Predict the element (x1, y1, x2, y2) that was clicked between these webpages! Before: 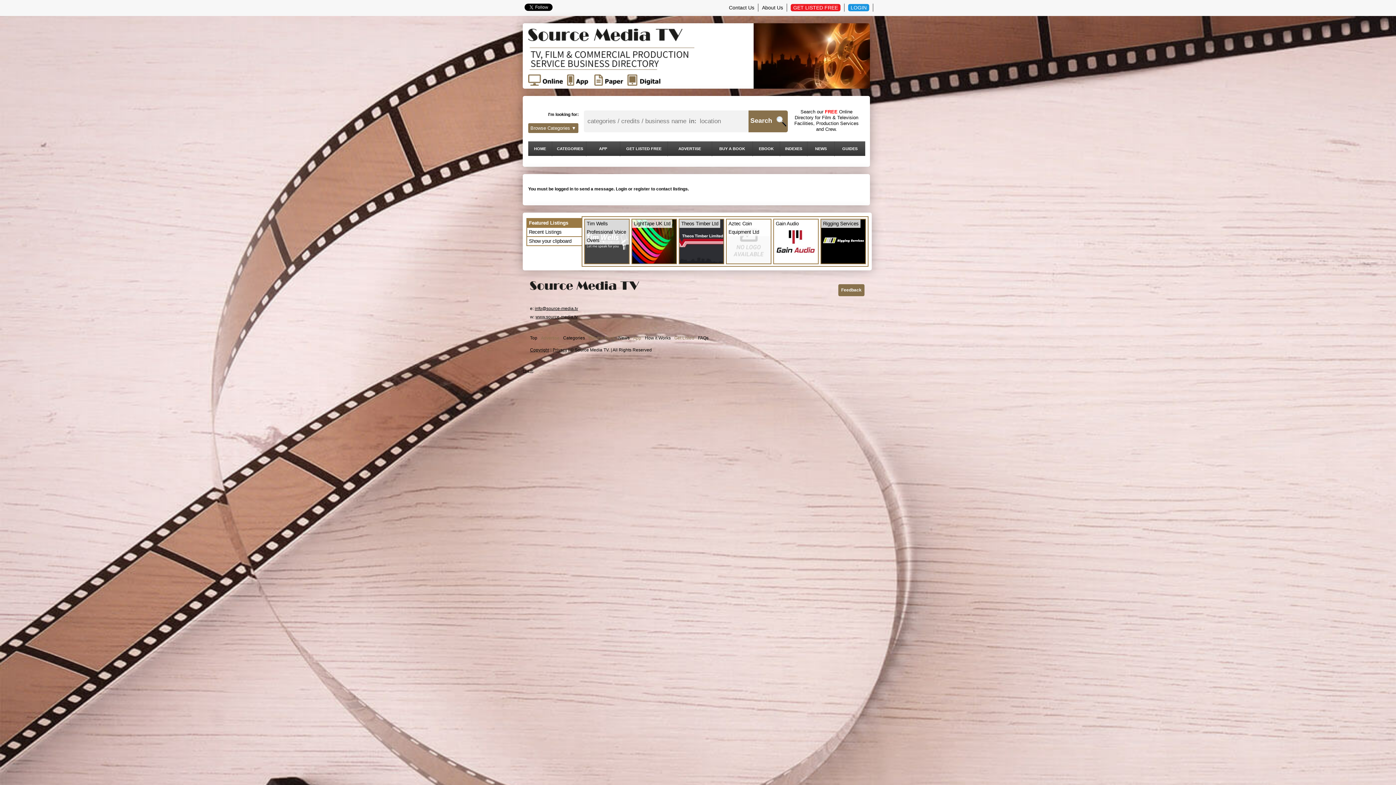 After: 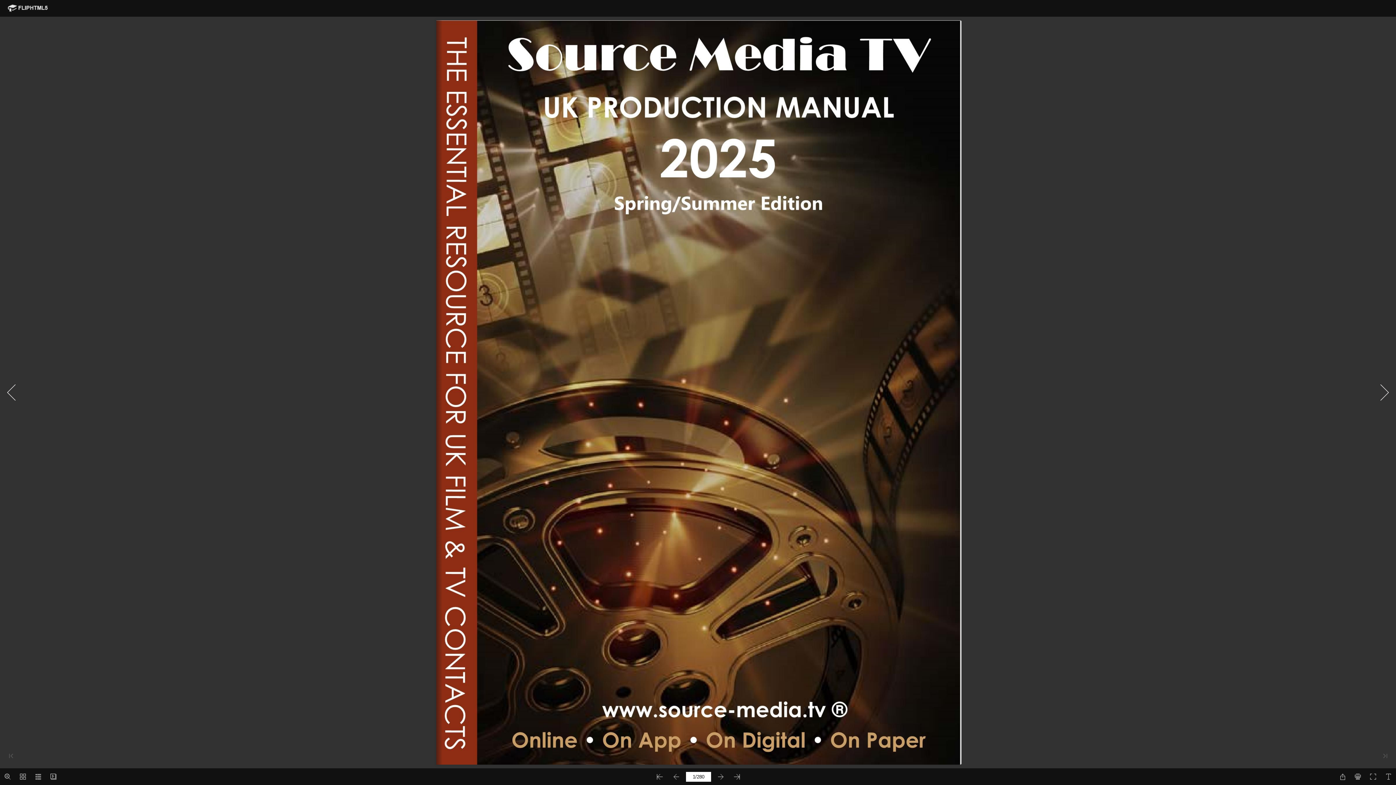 Action: label: EBOOK bbox: (753, 141, 779, 156)